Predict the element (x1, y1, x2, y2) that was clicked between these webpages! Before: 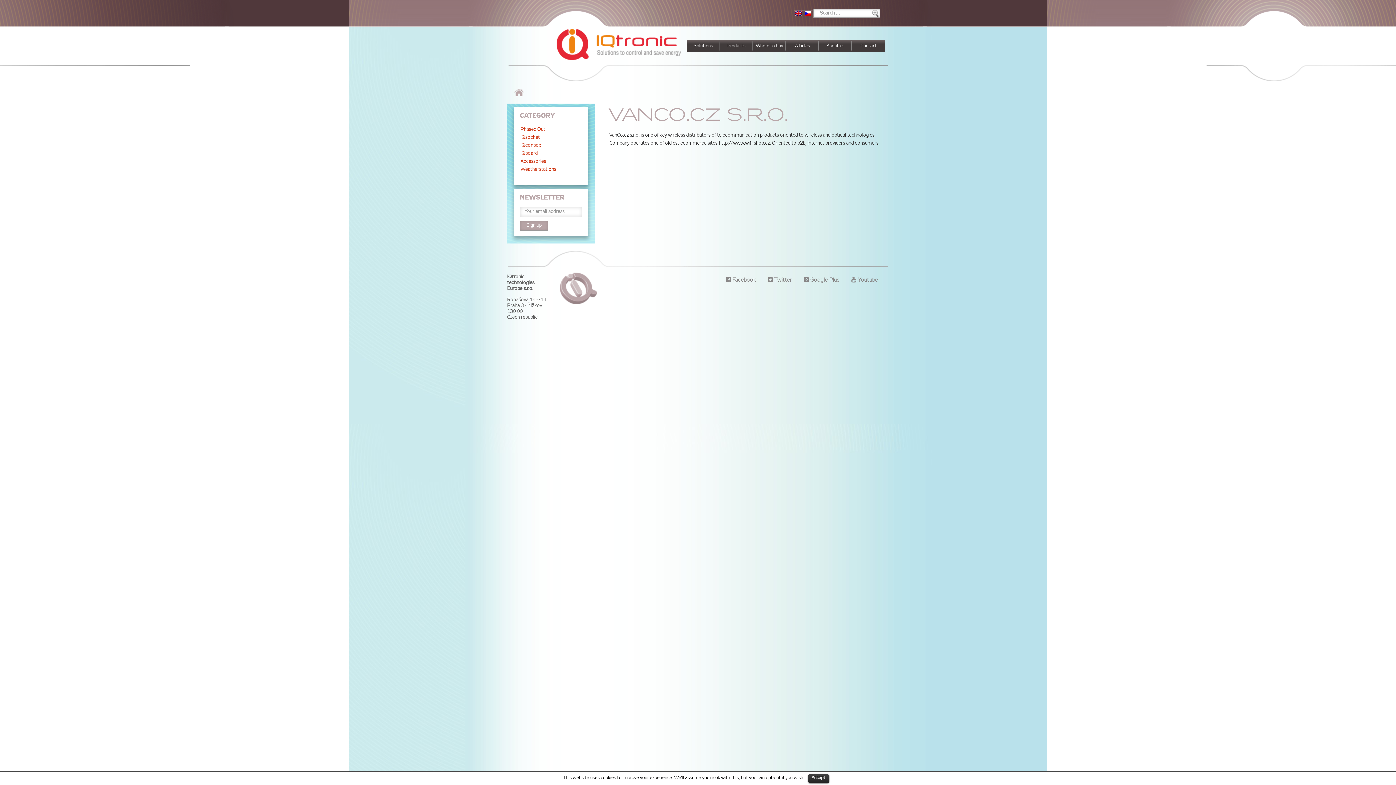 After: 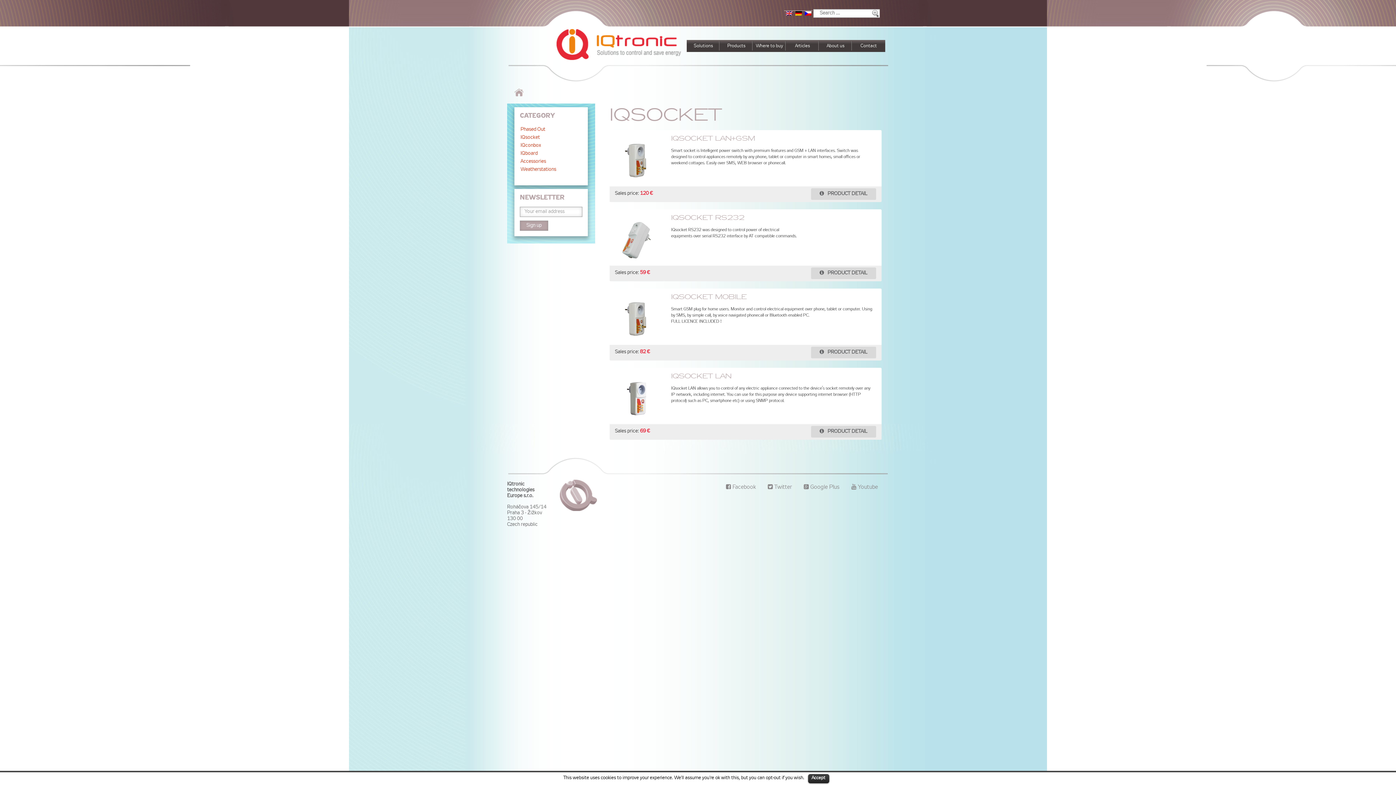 Action: bbox: (520, 134, 540, 141) label: IQsocket